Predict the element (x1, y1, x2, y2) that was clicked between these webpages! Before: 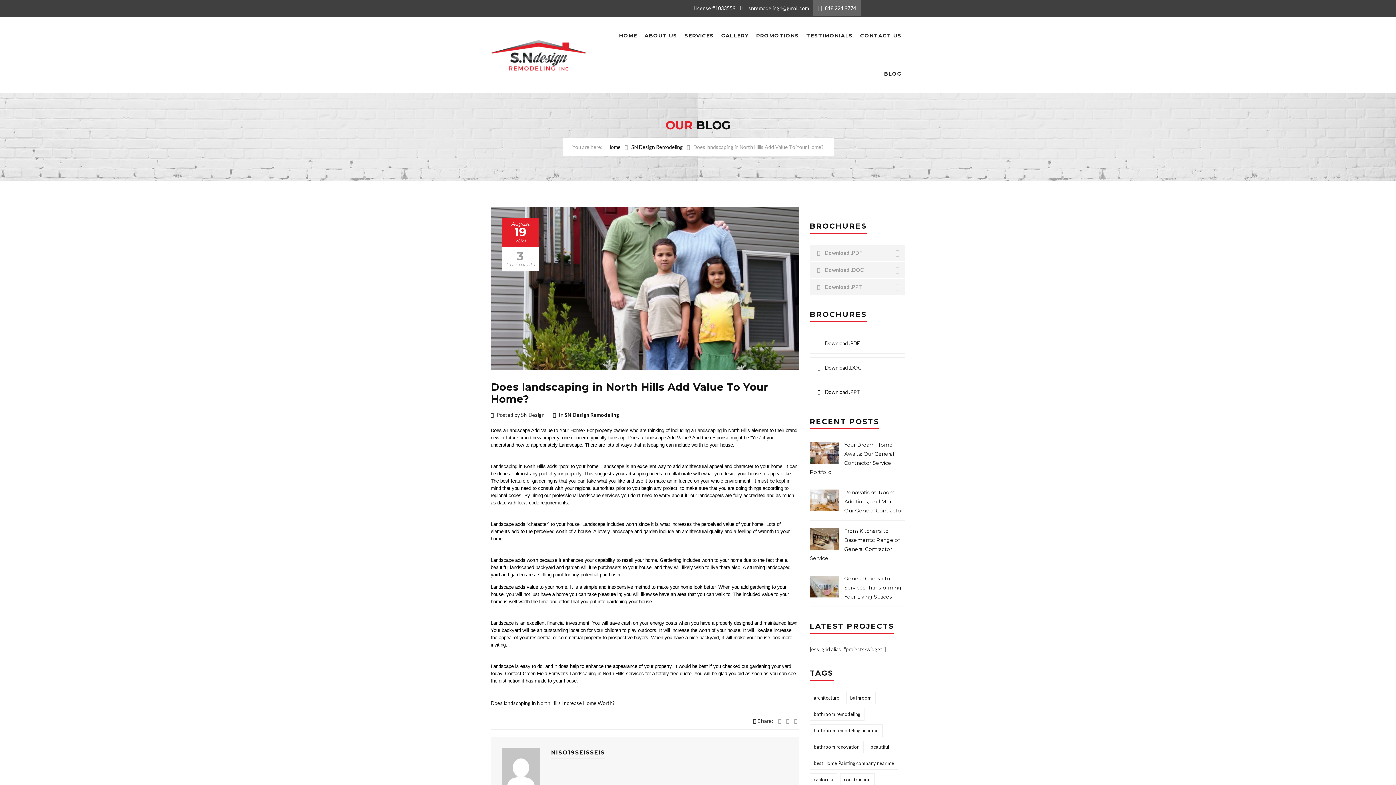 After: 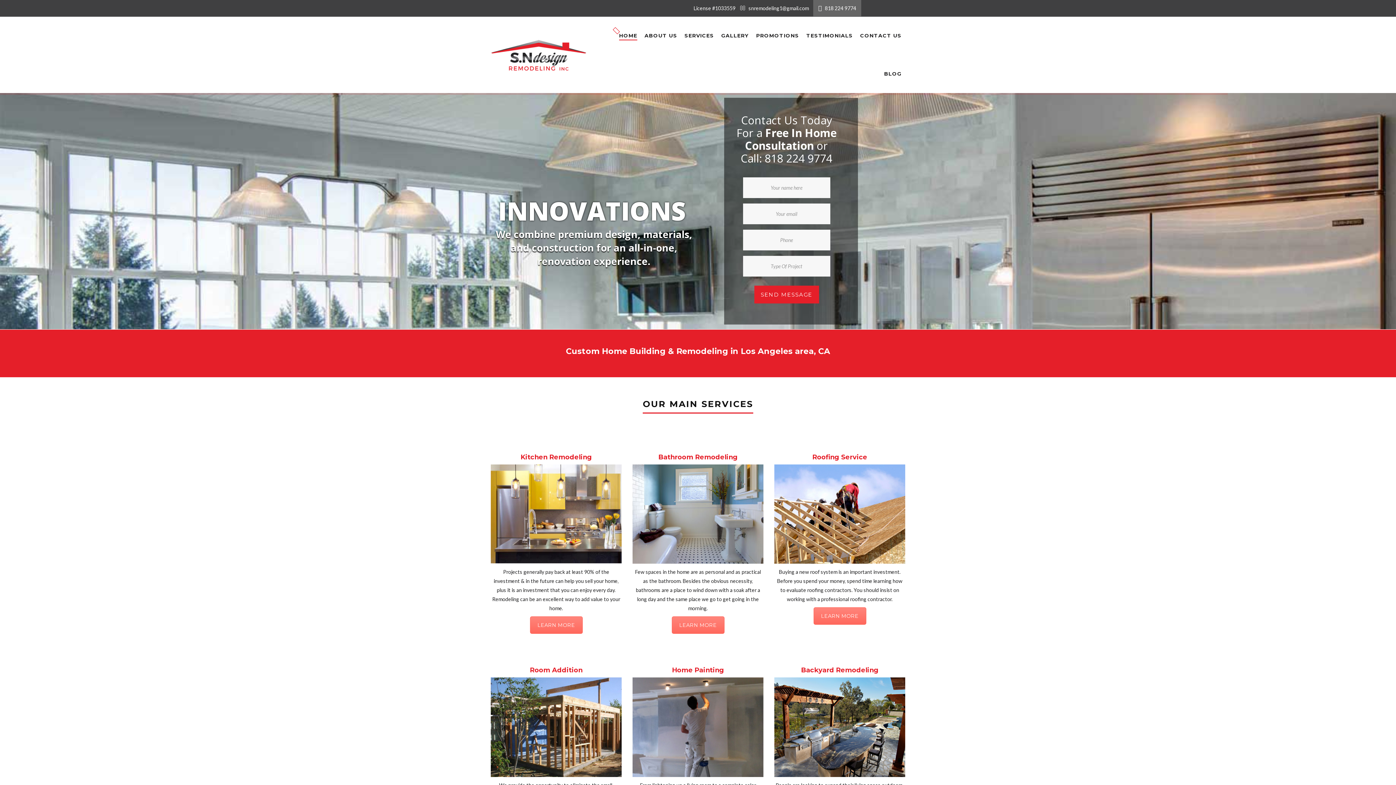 Action: bbox: (619, 16, 637, 54) label: HOME